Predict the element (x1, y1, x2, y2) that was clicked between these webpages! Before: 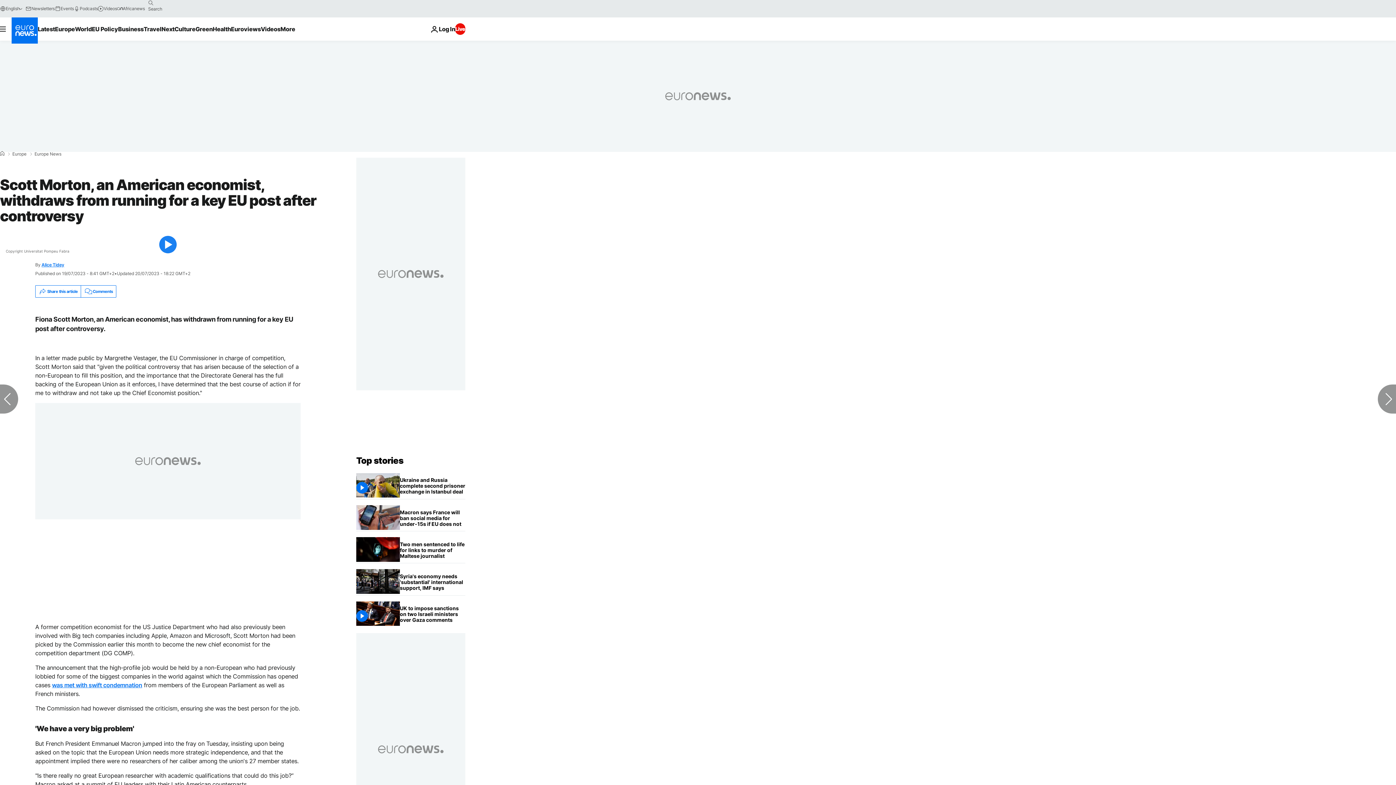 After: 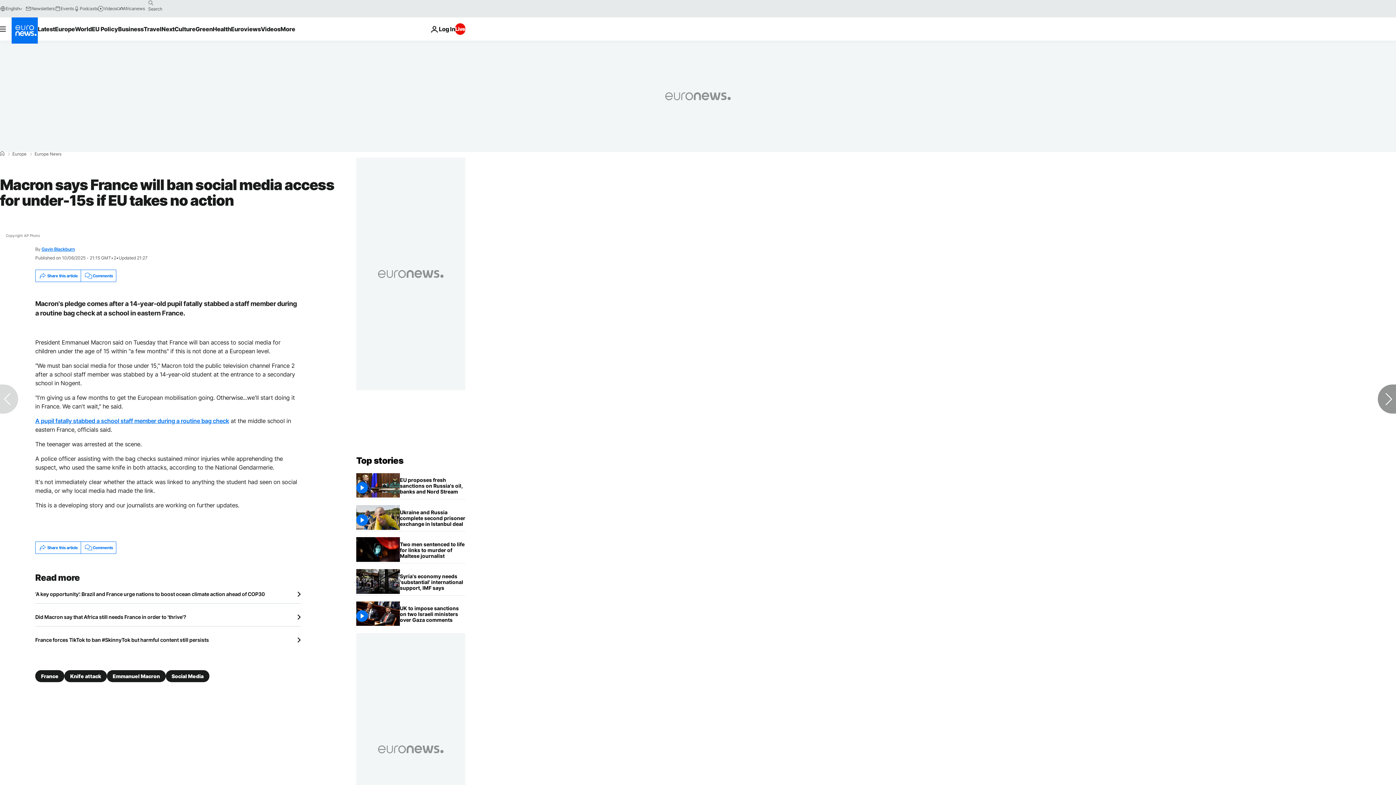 Action: label: Macron says France will ban social media access for under-15s if EU takes no action bbox: (400, 505, 465, 531)